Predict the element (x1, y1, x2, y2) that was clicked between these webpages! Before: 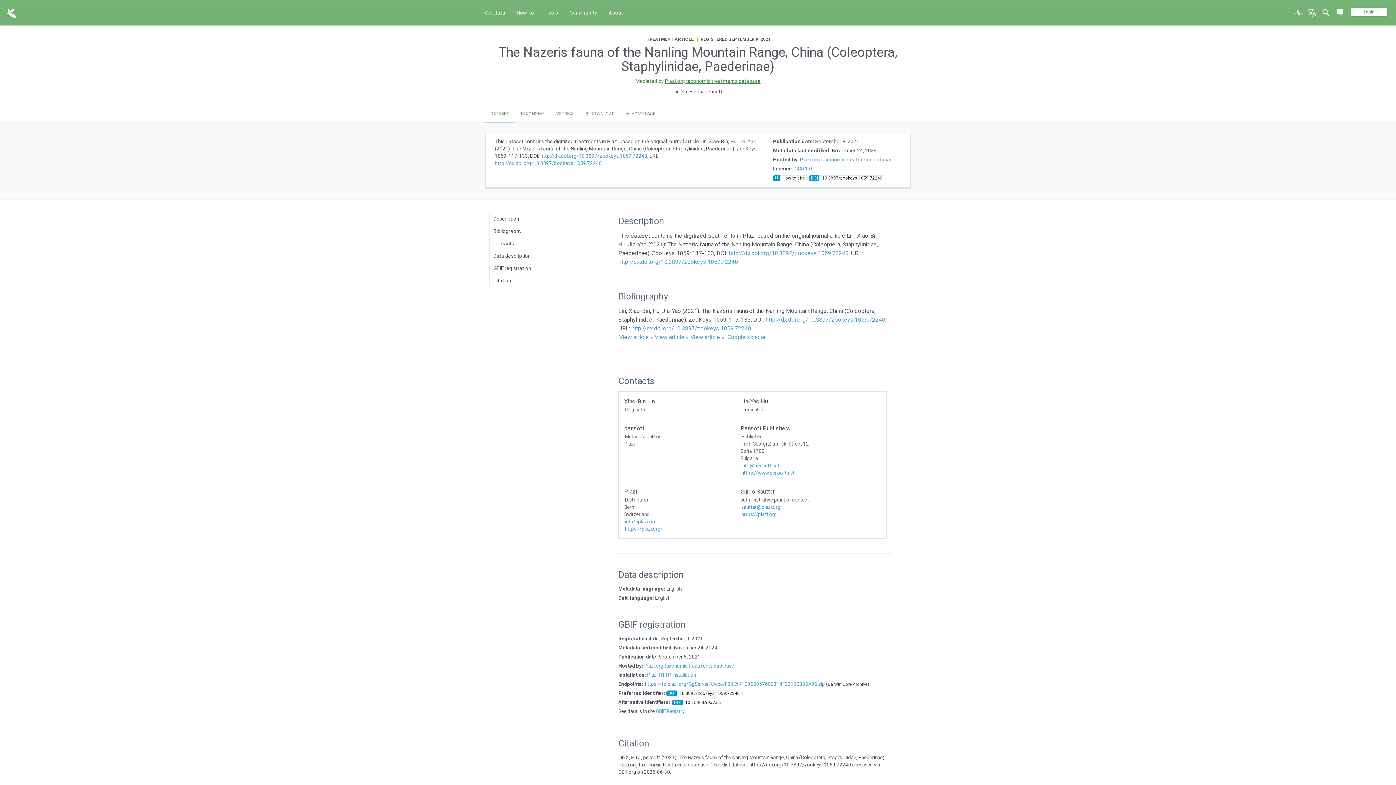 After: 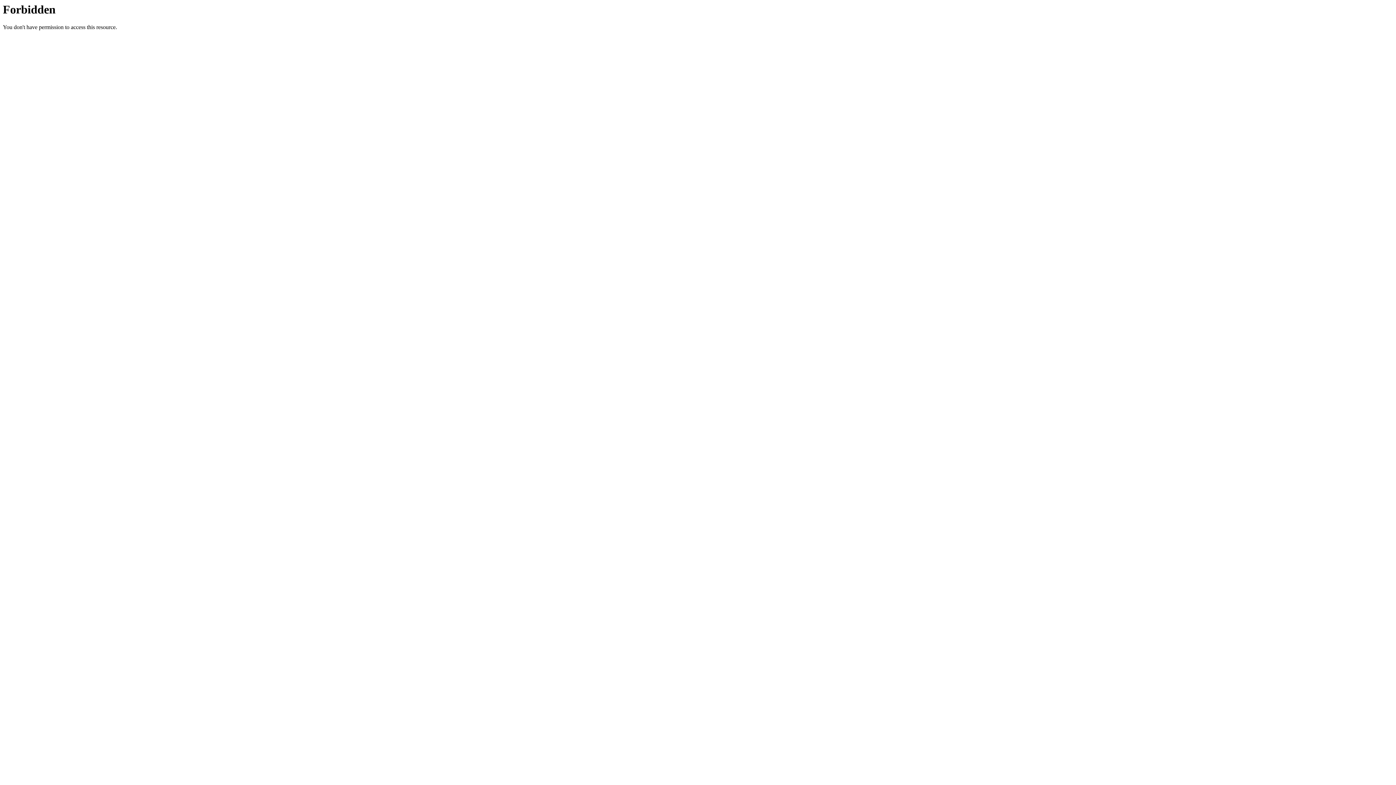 Action: bbox: (631, 325, 751, 332) label: http://dx.doi.org/10.3897/zookeys.1059.72240